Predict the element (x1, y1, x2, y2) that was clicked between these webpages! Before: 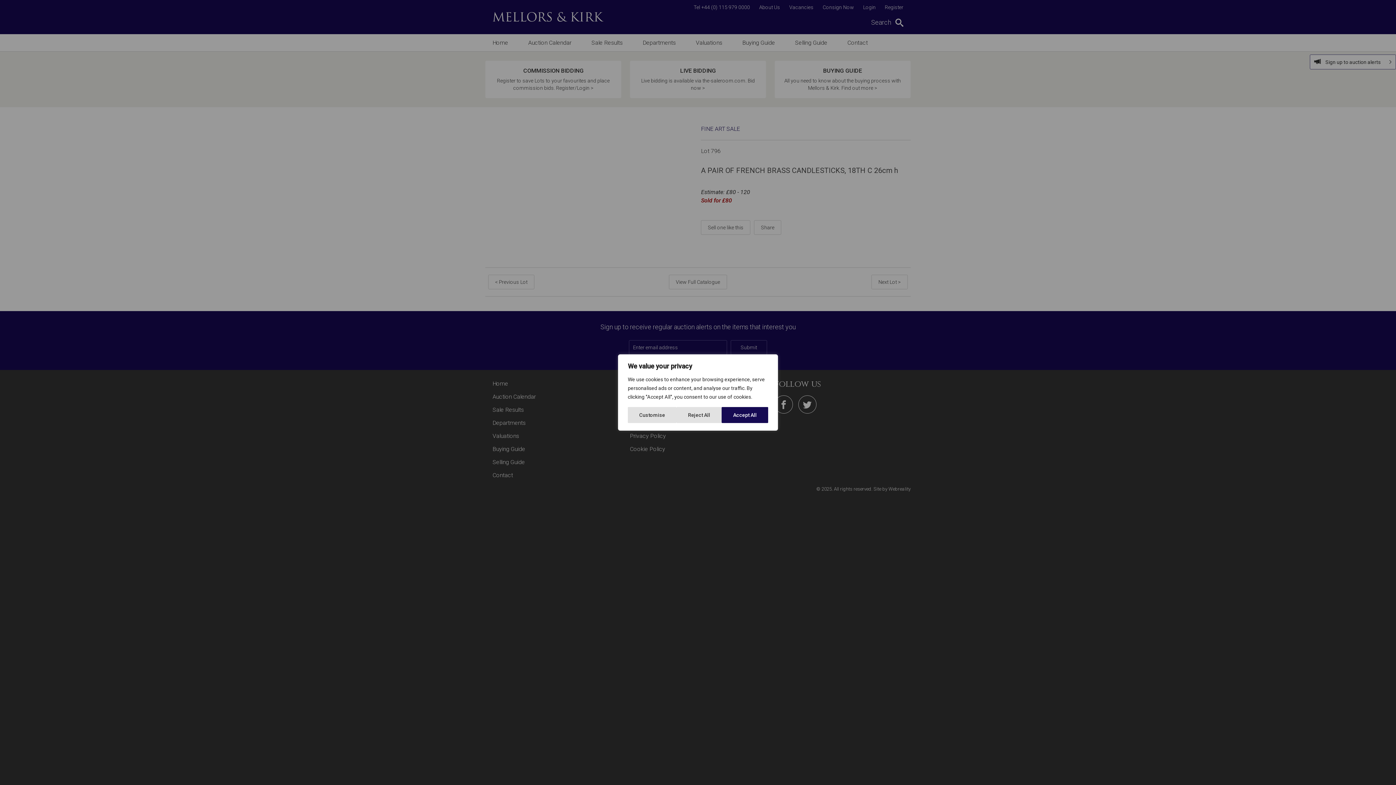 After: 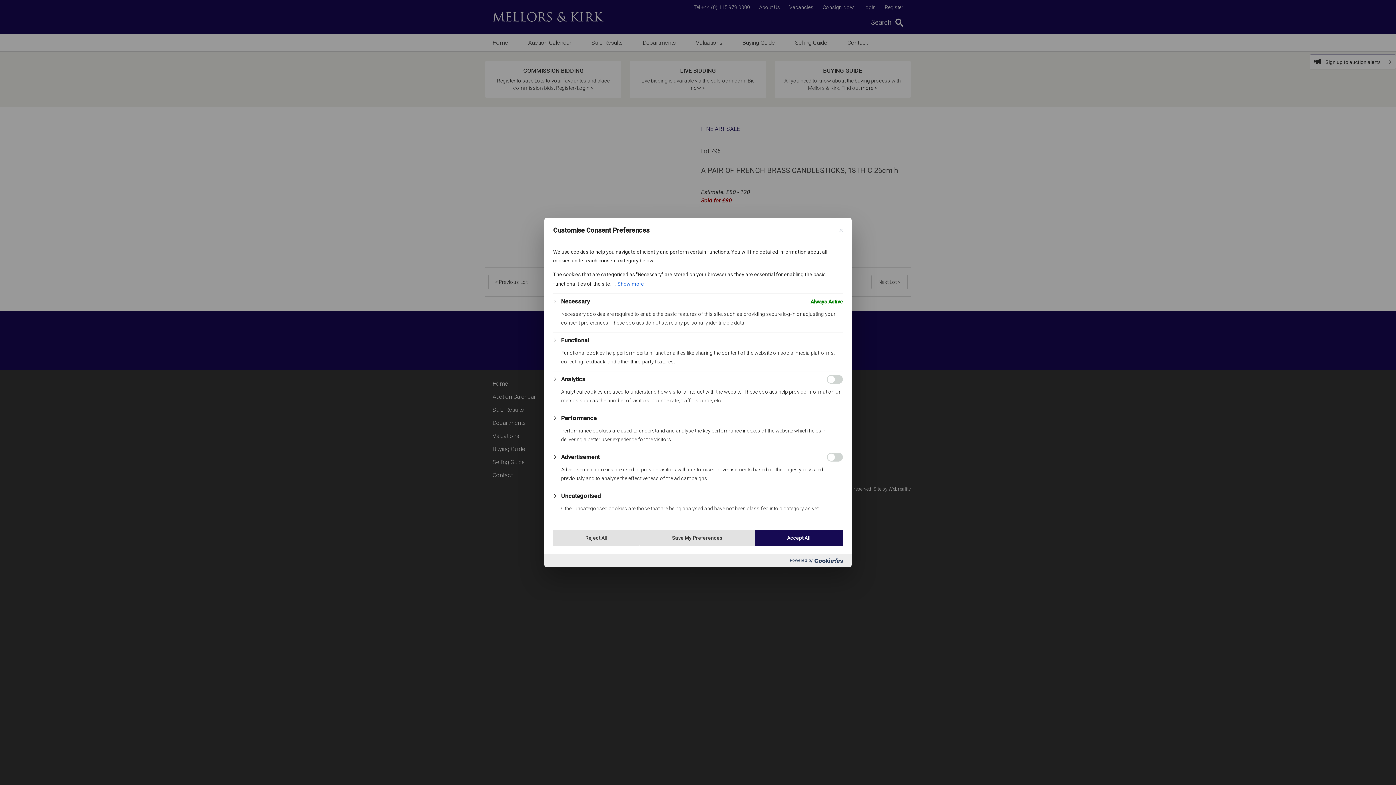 Action: label: Customise bbox: (628, 407, 676, 423)